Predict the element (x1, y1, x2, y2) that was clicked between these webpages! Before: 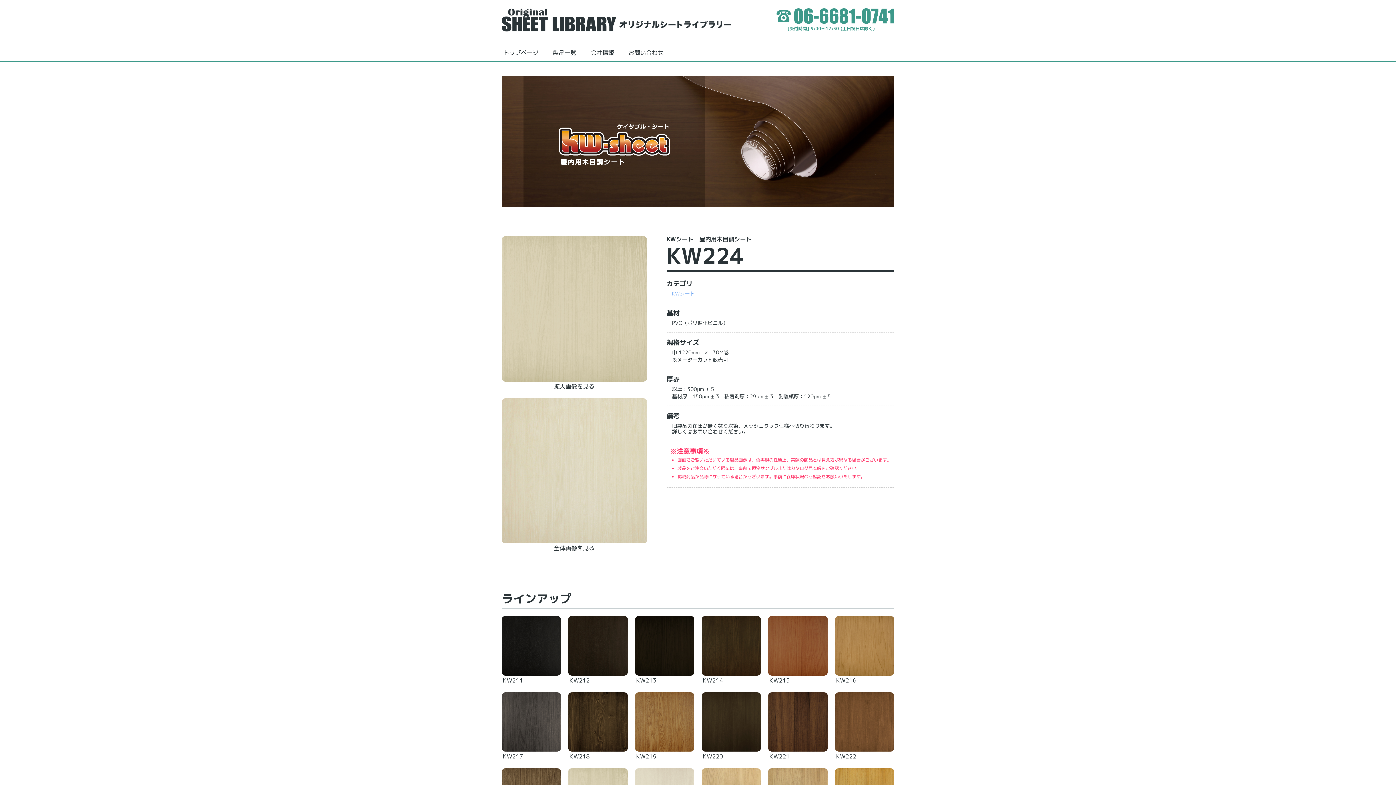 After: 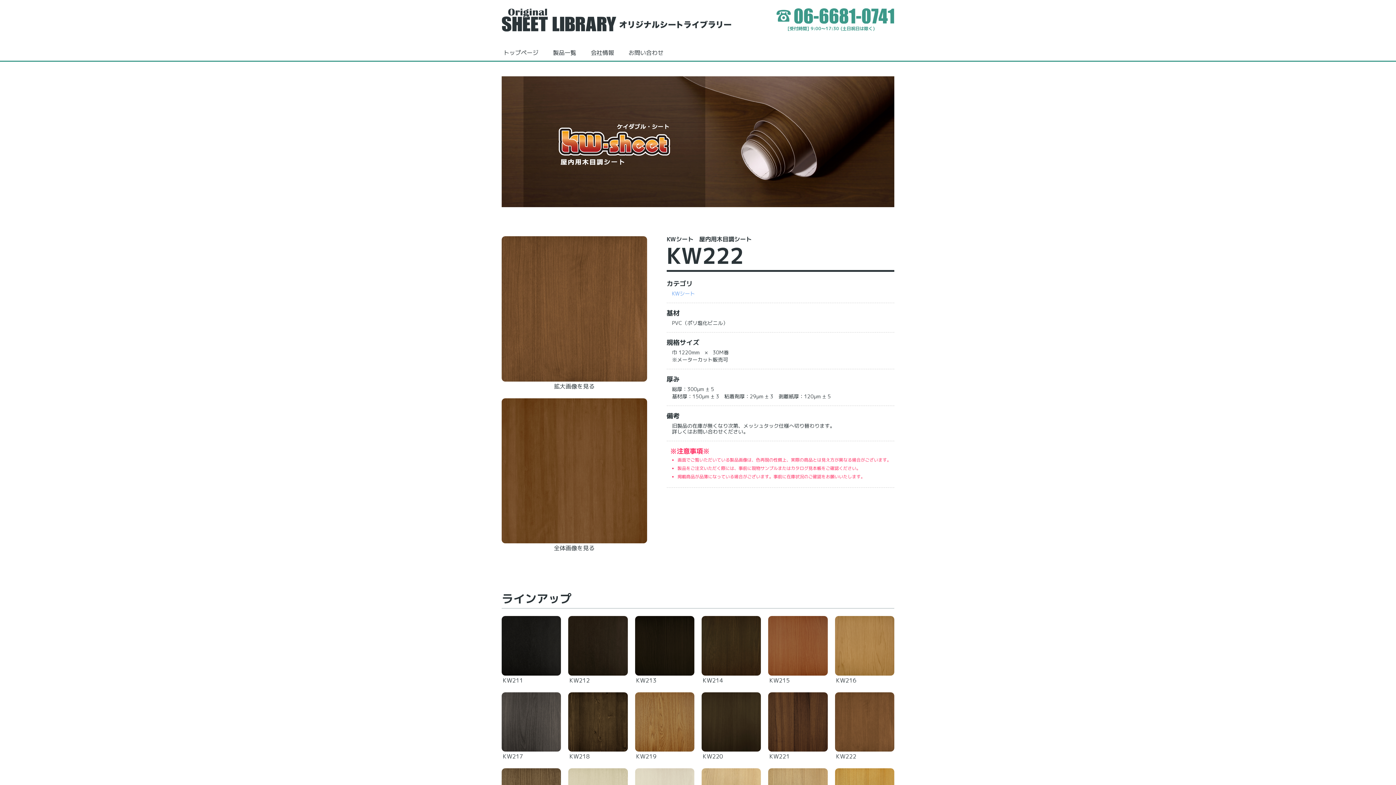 Action: label: KW222 bbox: (835, 692, 894, 761)